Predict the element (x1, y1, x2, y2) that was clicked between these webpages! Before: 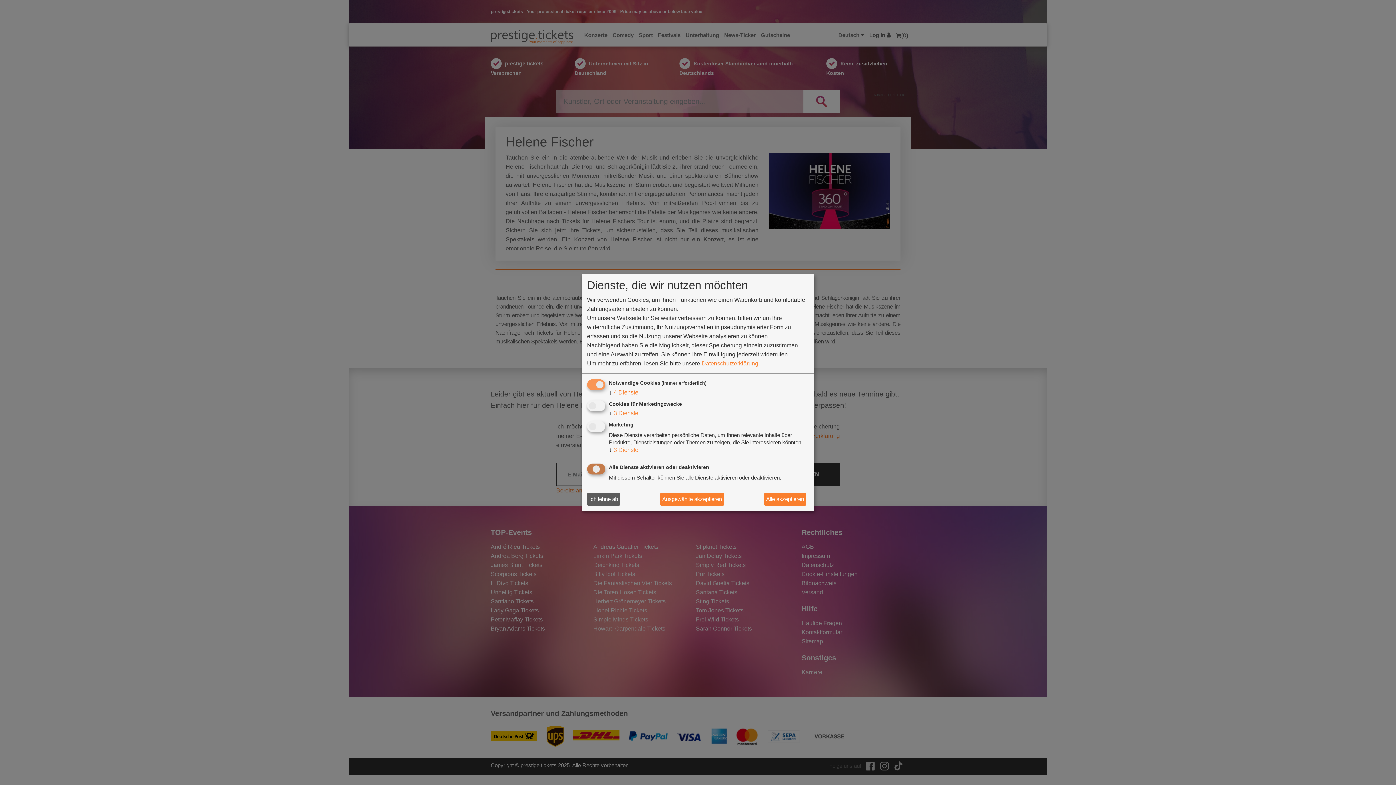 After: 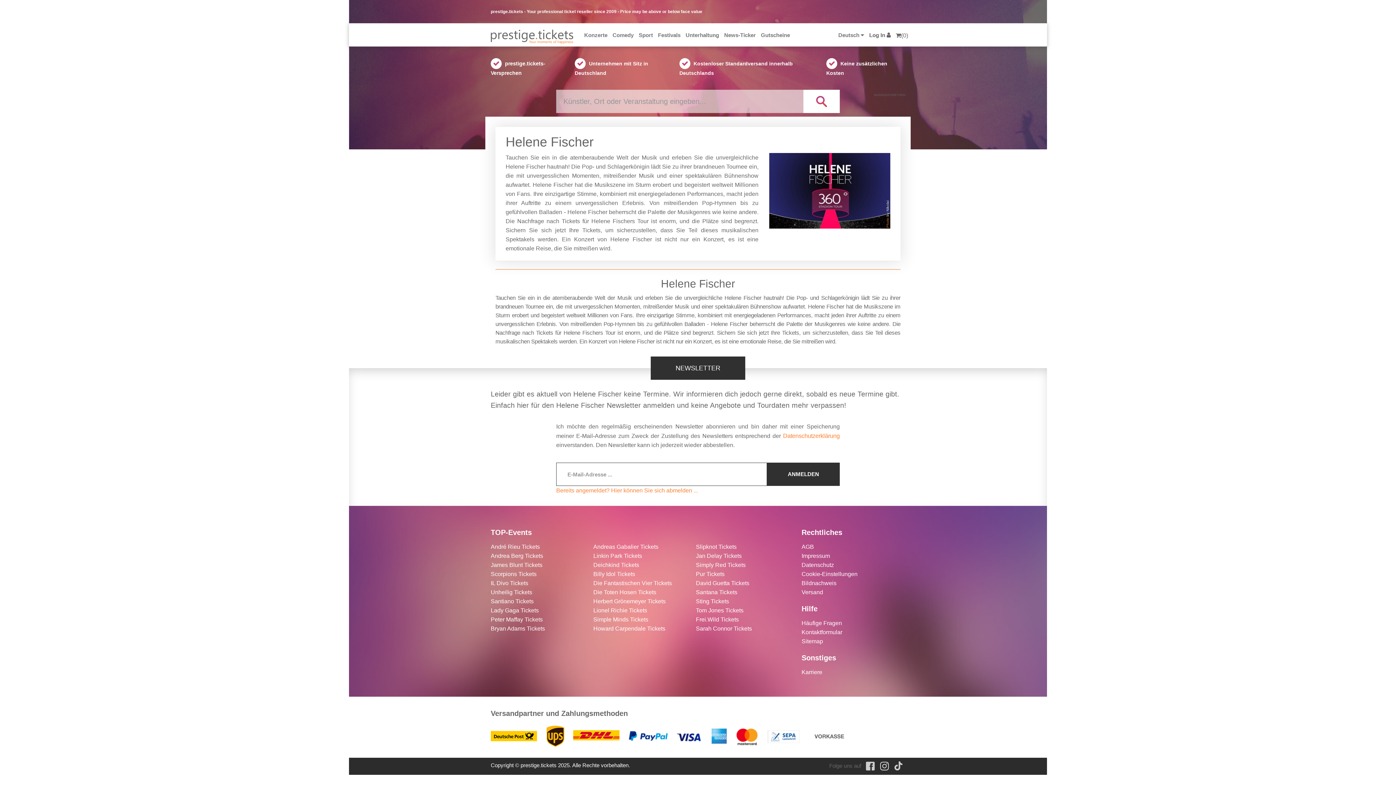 Action: bbox: (660, 492, 724, 505) label: Ausgewählte akzeptieren